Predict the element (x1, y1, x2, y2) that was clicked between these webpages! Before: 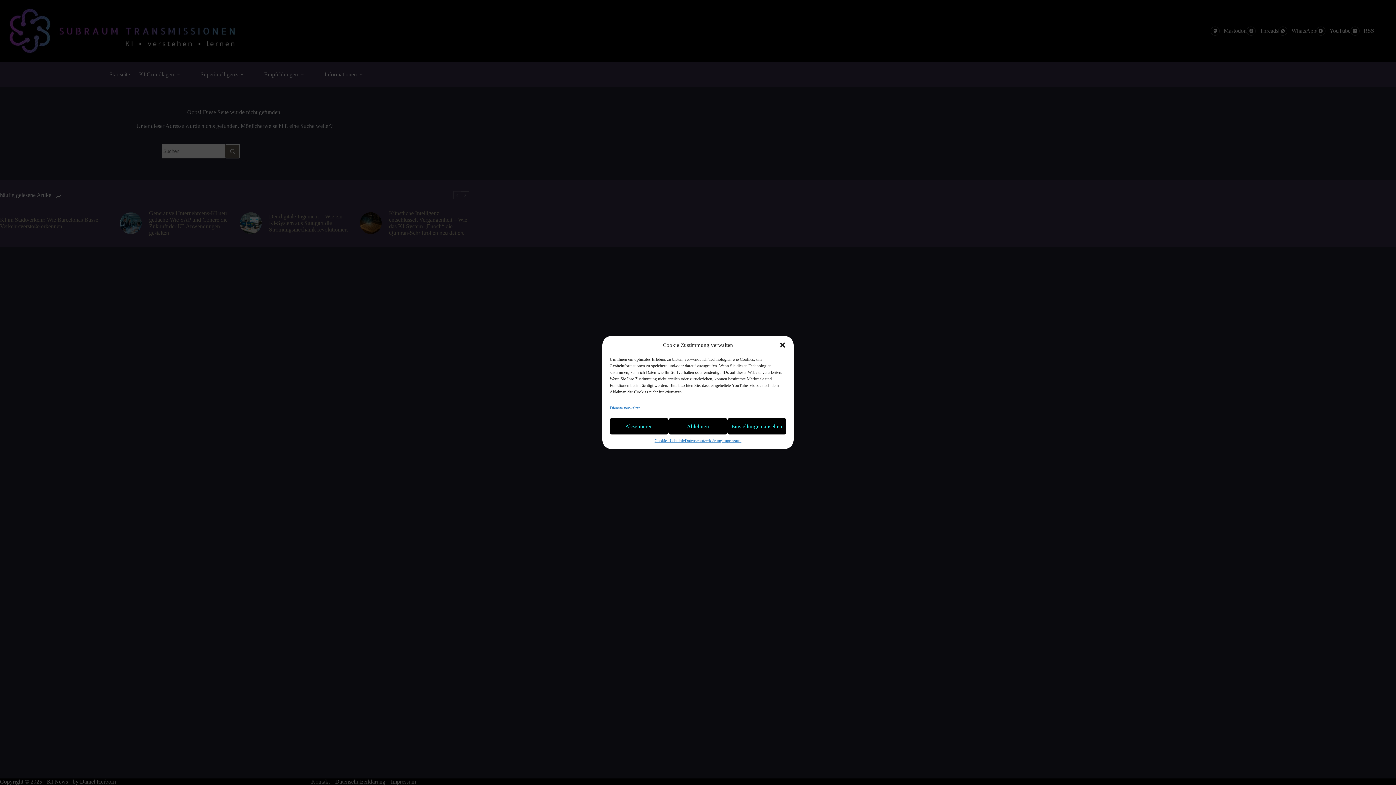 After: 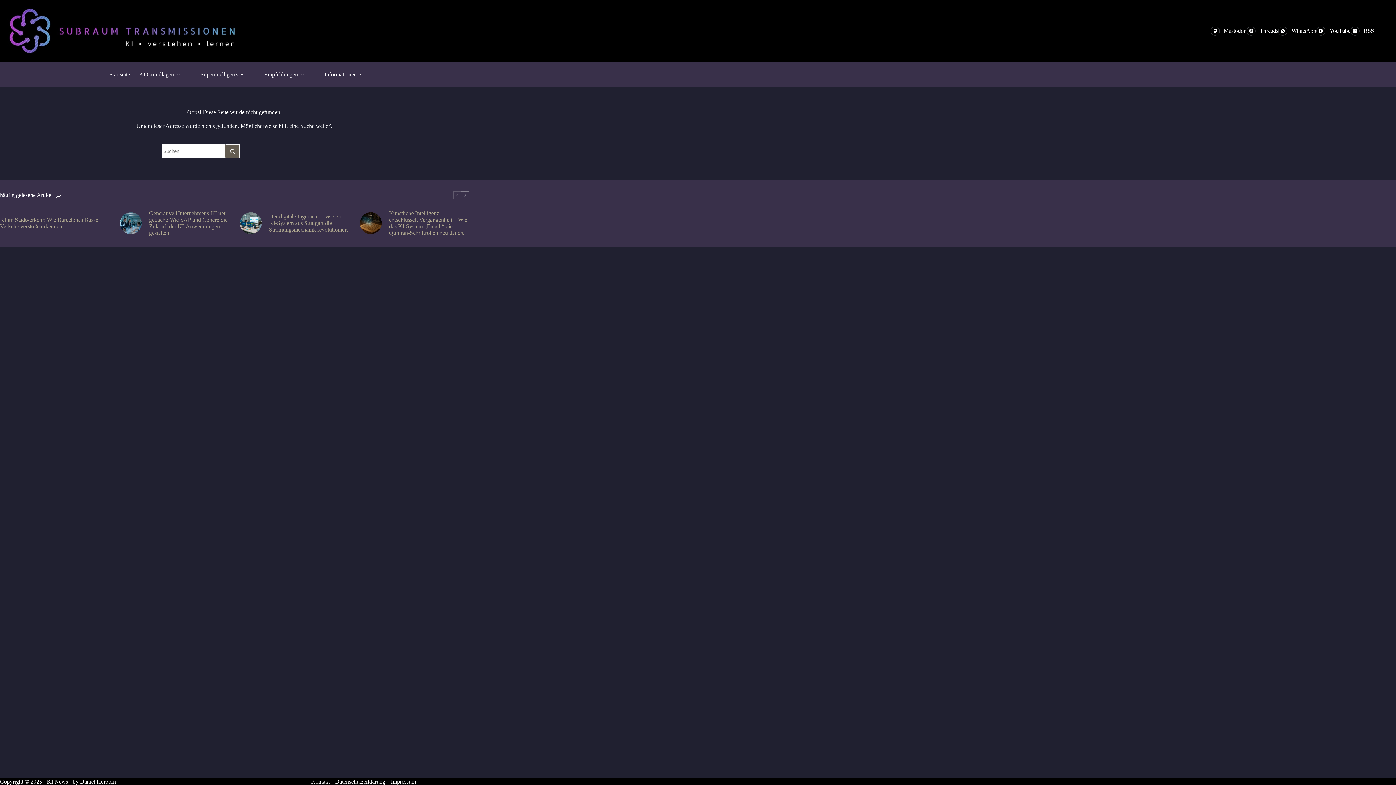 Action: label: Ablehnen bbox: (668, 418, 727, 434)